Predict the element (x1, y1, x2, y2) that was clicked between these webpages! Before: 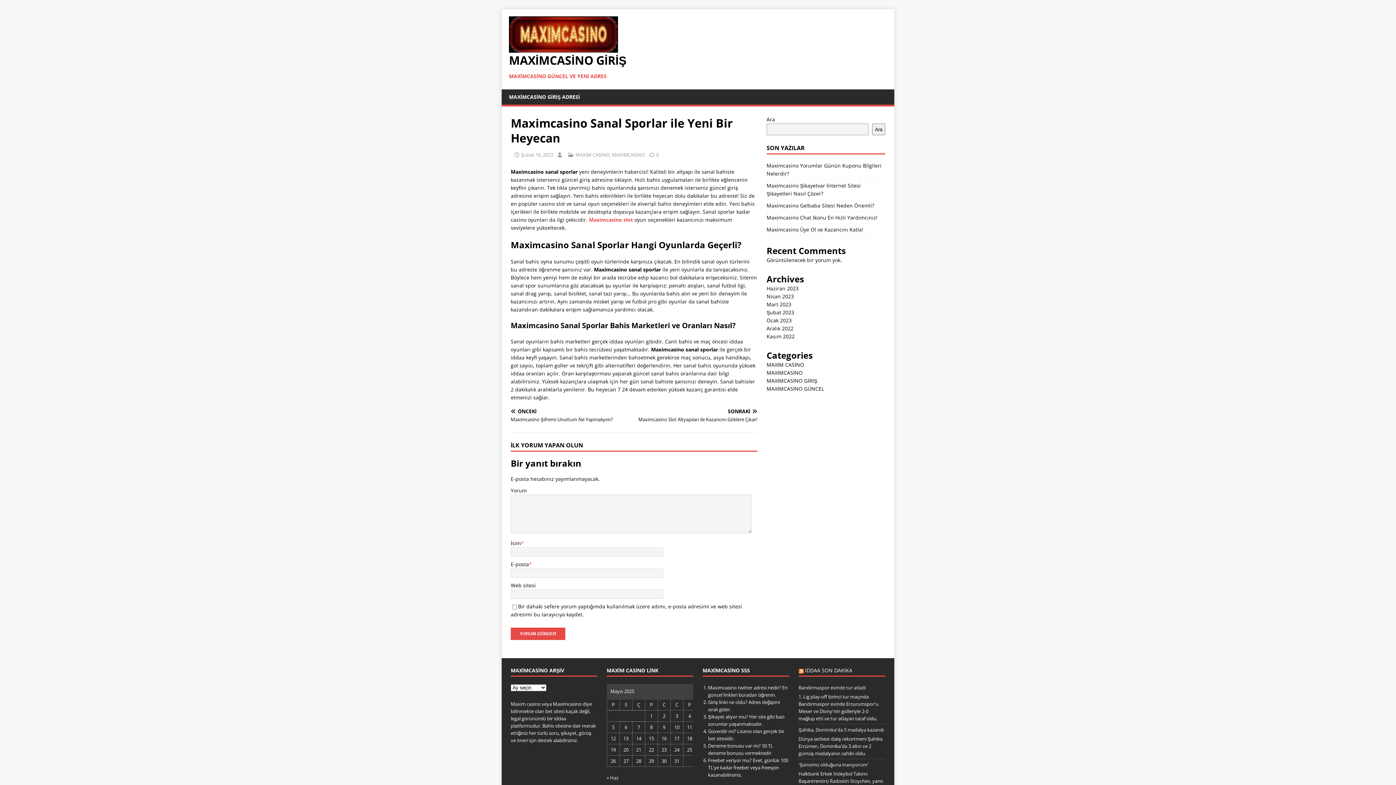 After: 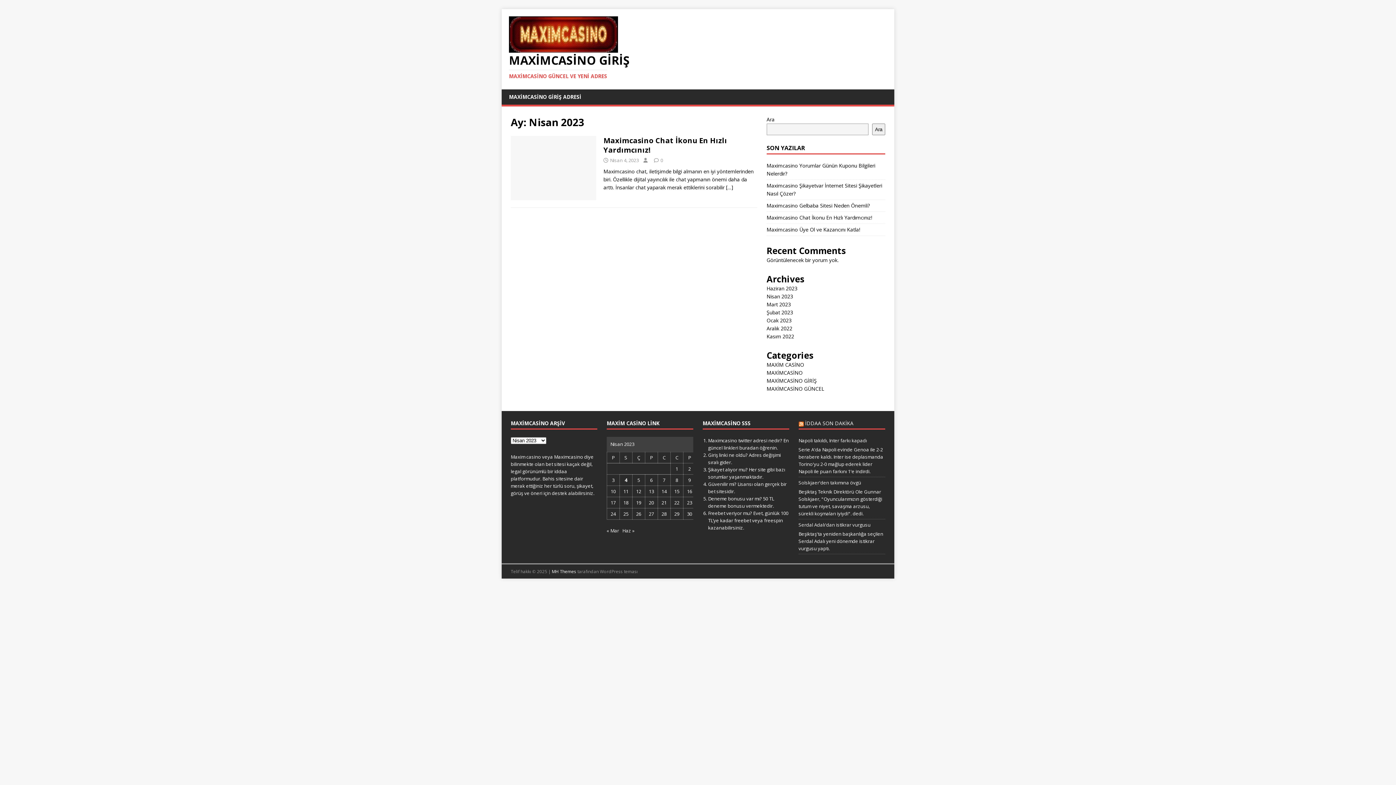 Action: bbox: (766, 293, 794, 300) label: Nisan 2023